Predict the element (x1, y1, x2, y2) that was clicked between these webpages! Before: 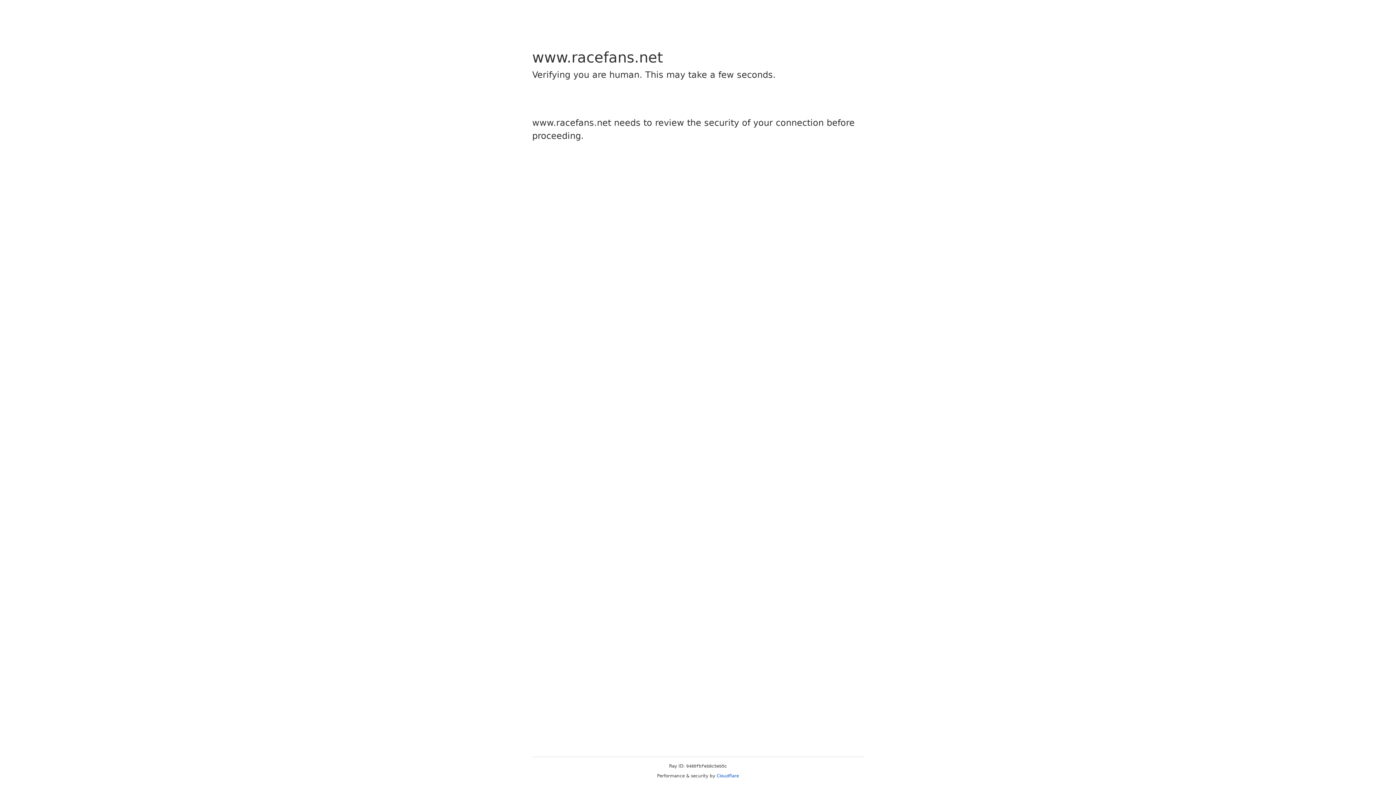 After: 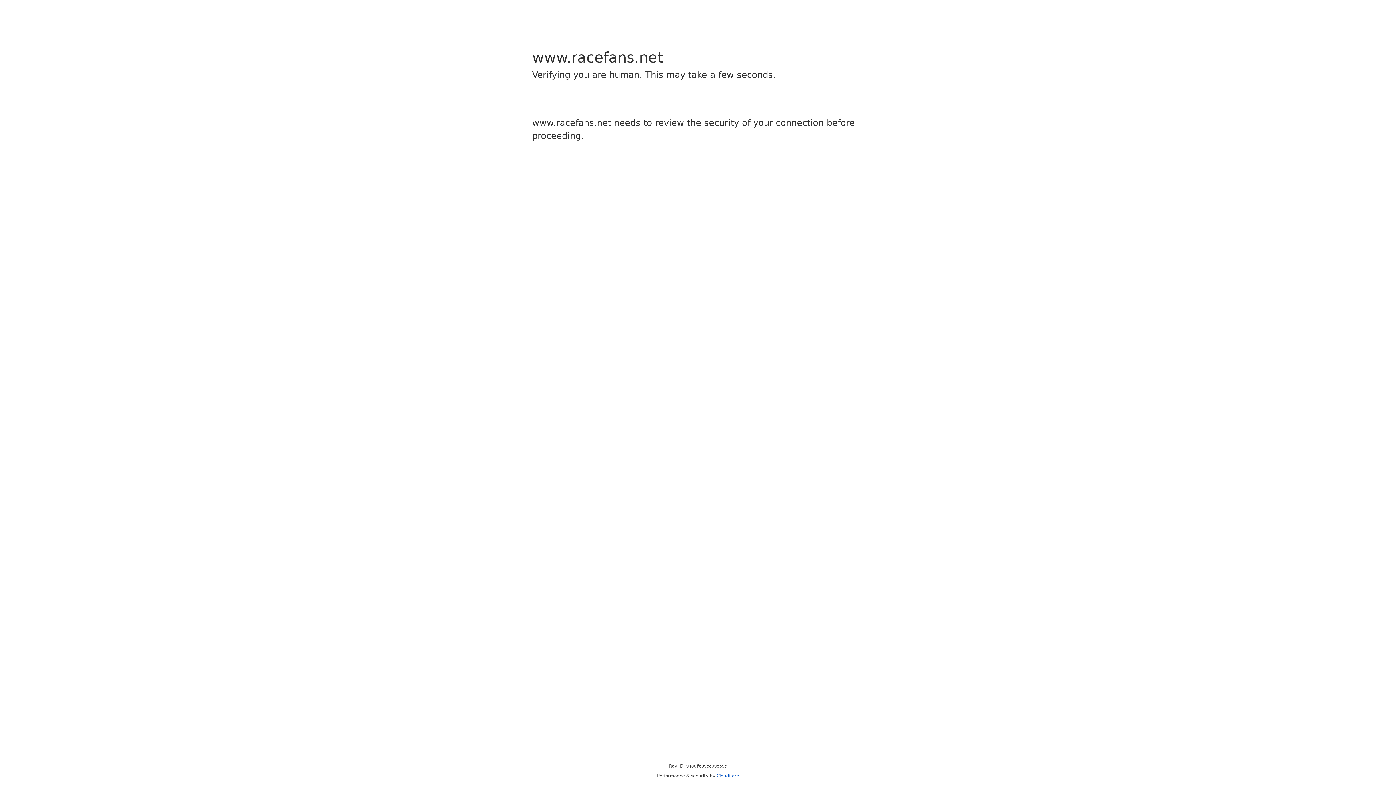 Action: label: Cloudflare bbox: (716, 773, 739, 778)